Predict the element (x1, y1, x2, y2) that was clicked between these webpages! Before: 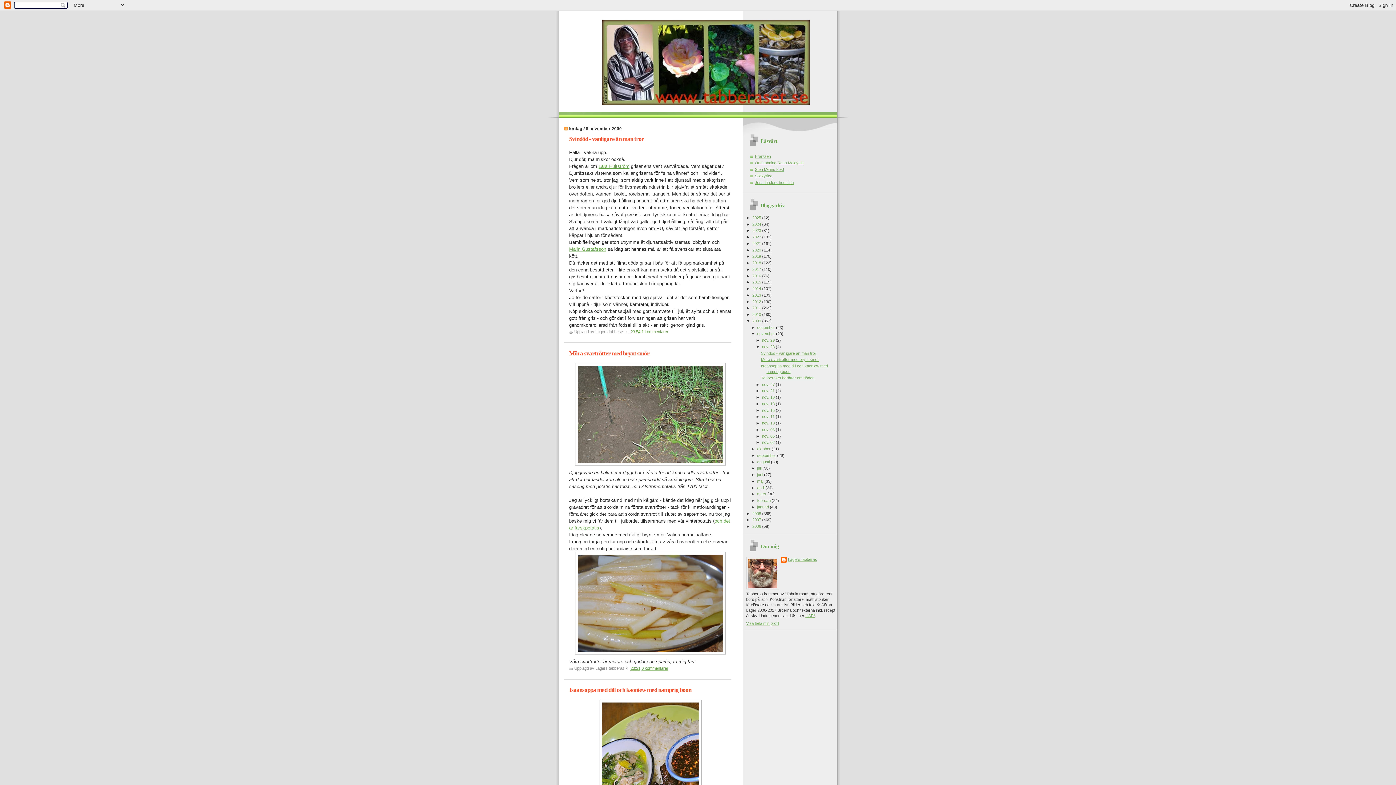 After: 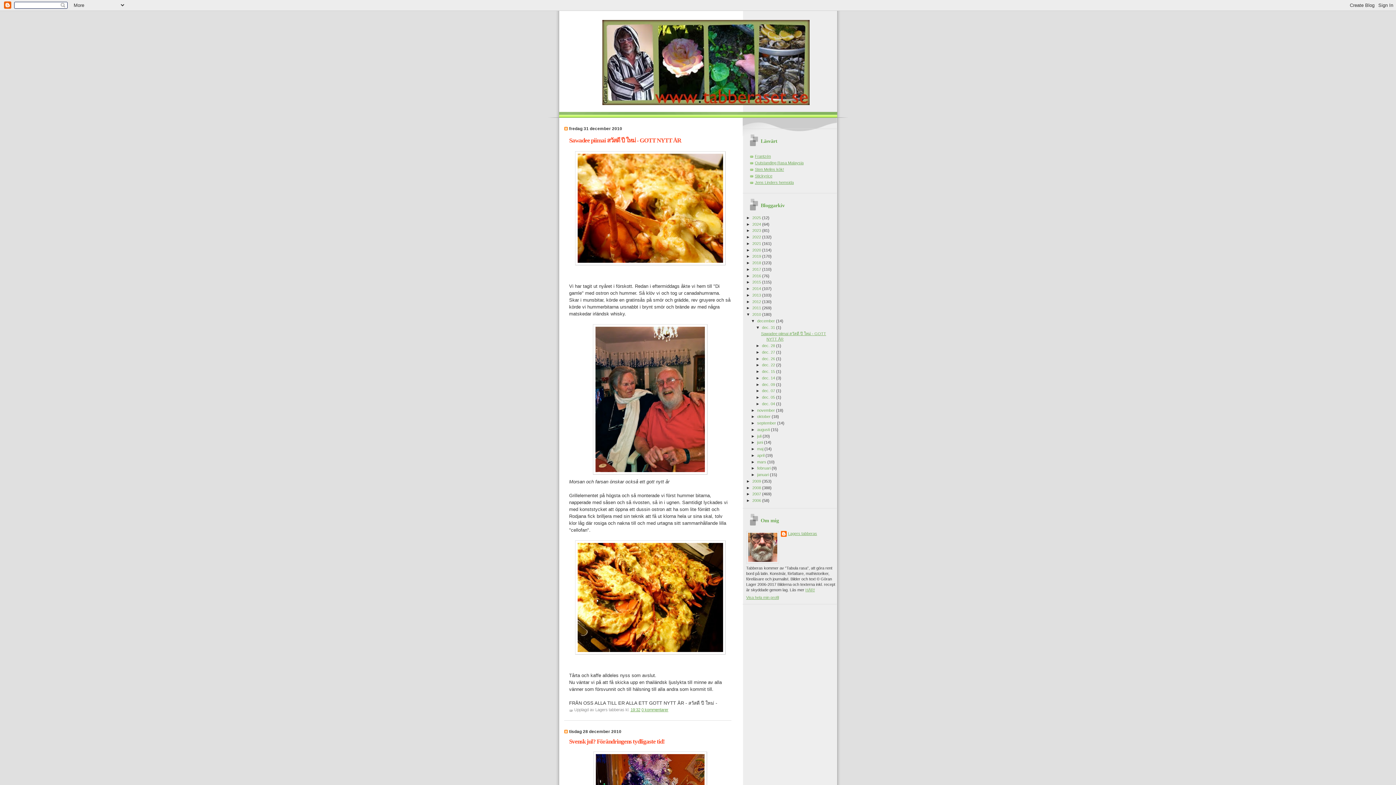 Action: label: 2010  bbox: (752, 312, 762, 316)